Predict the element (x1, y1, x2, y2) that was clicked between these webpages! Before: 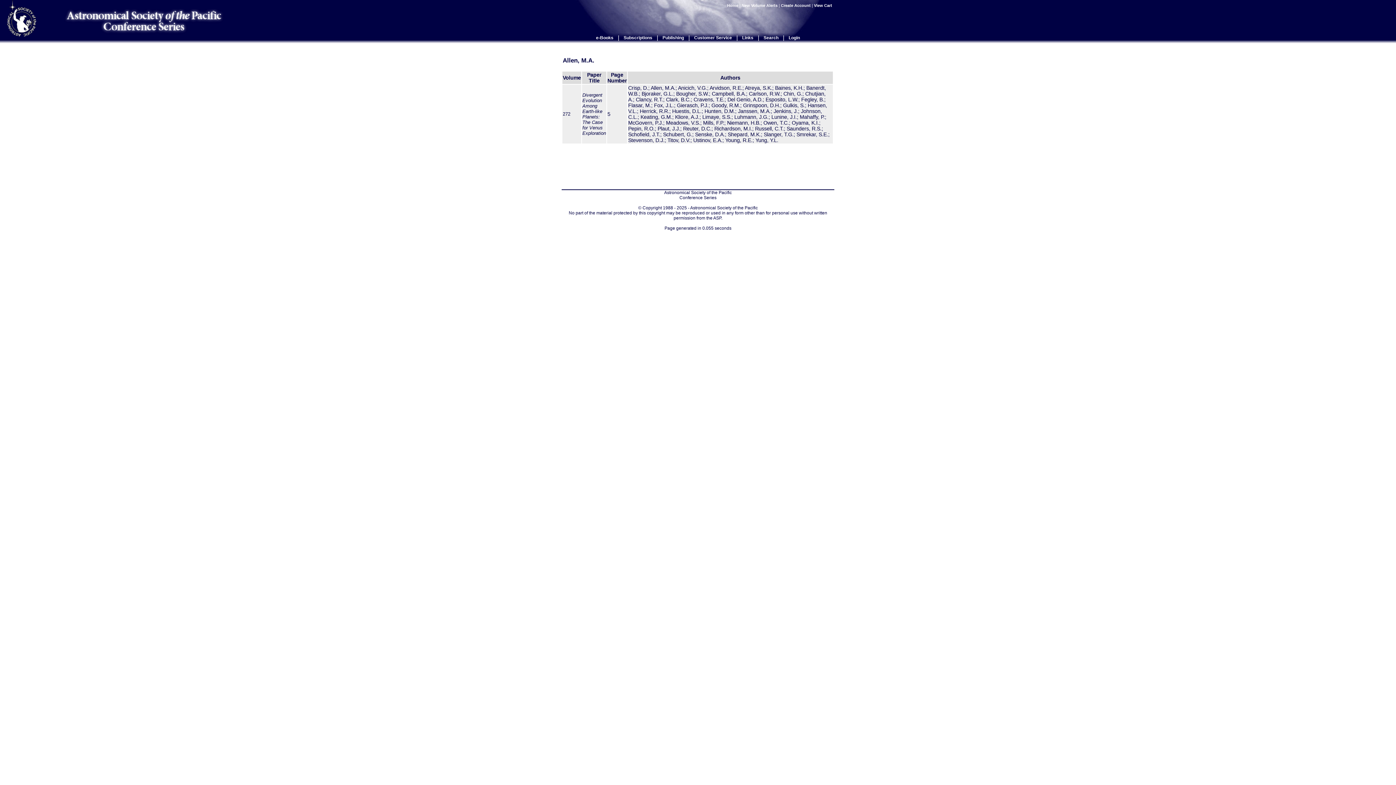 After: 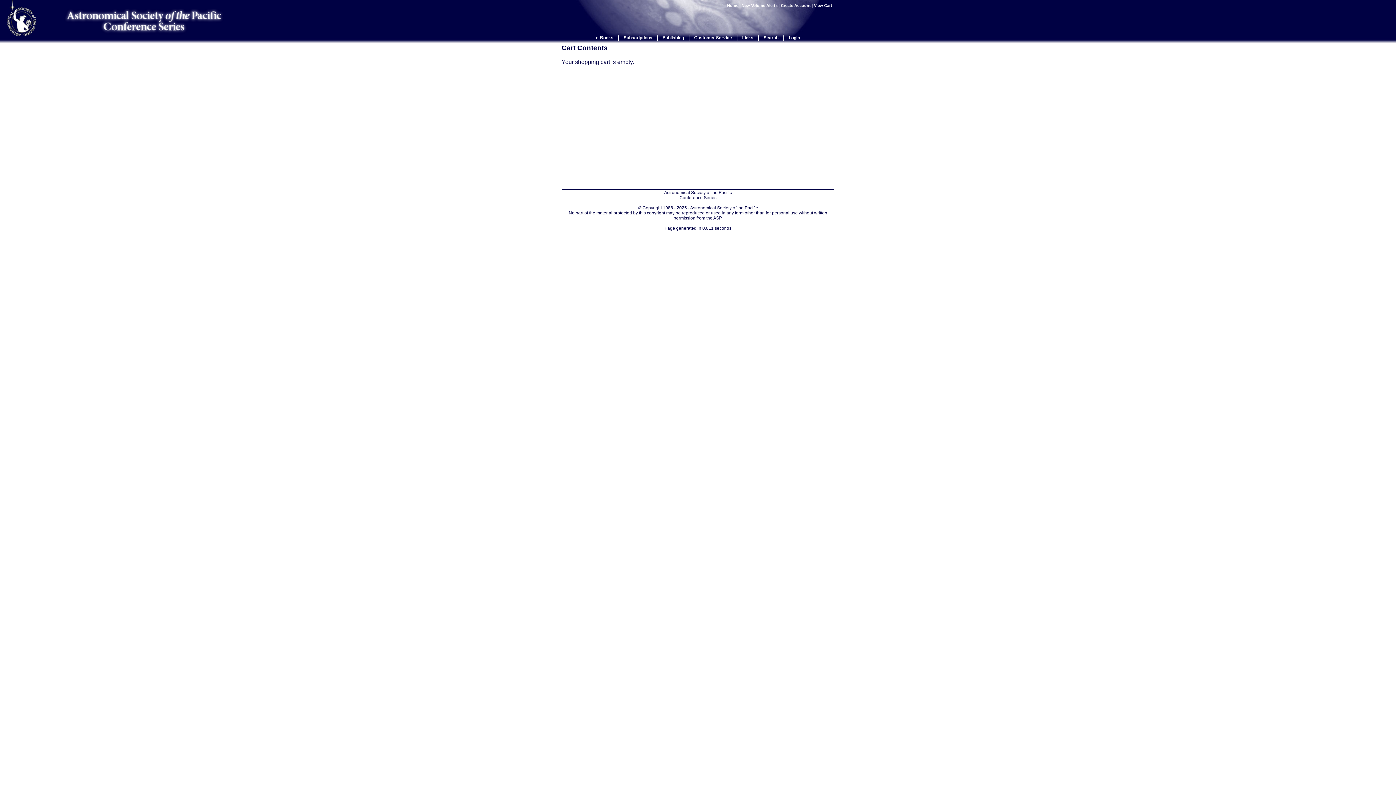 Action: bbox: (814, 3, 833, 7) label: View Cart 